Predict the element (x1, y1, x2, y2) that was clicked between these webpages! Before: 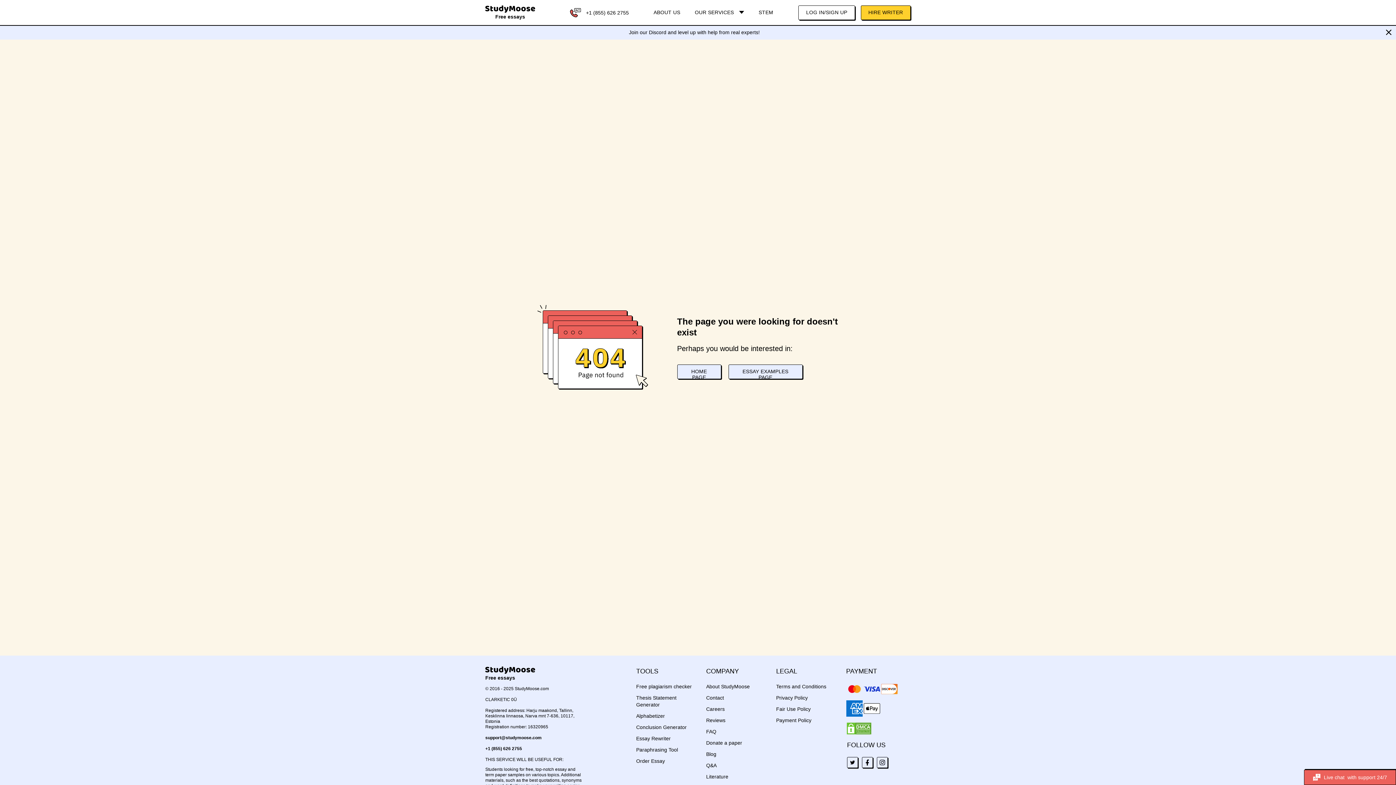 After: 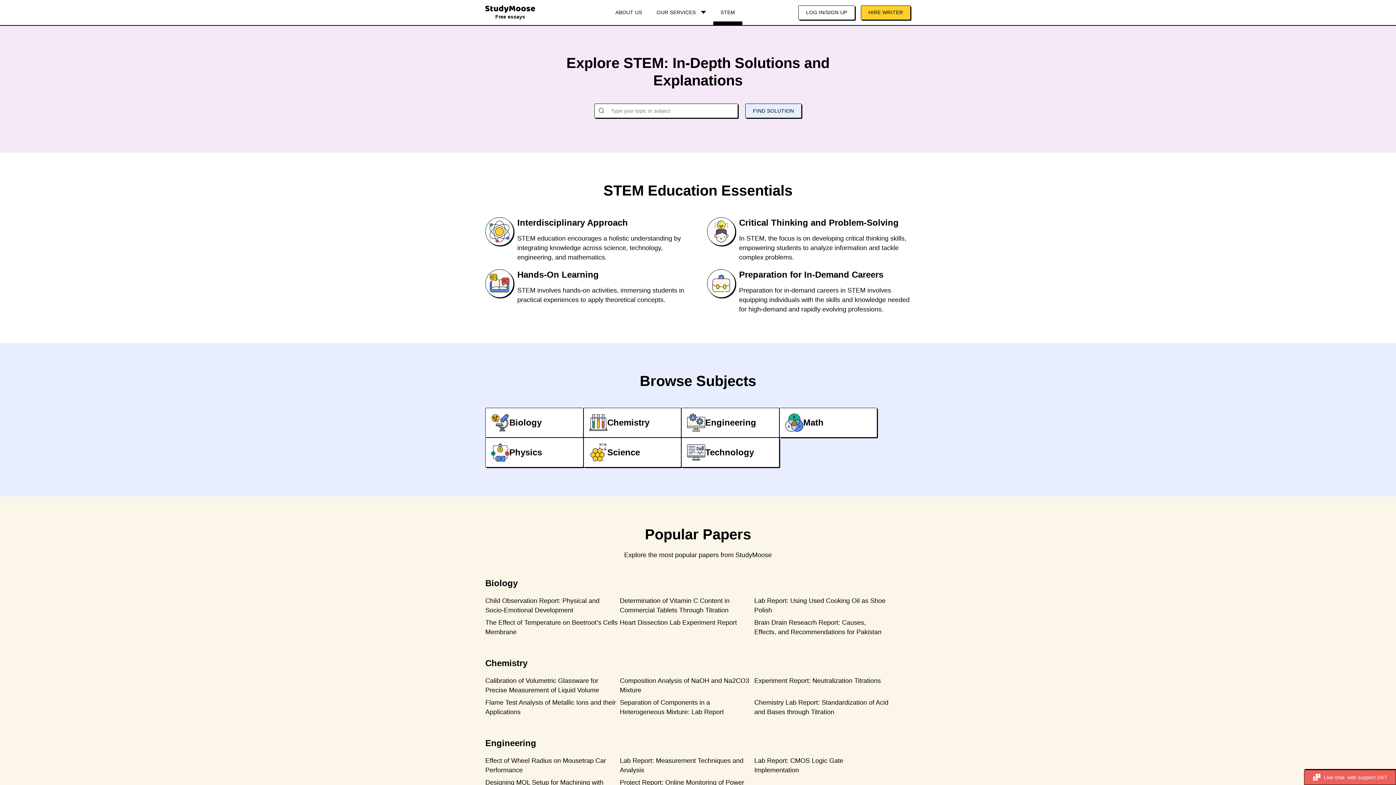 Action: bbox: (751, 0, 780, 25) label: STEM